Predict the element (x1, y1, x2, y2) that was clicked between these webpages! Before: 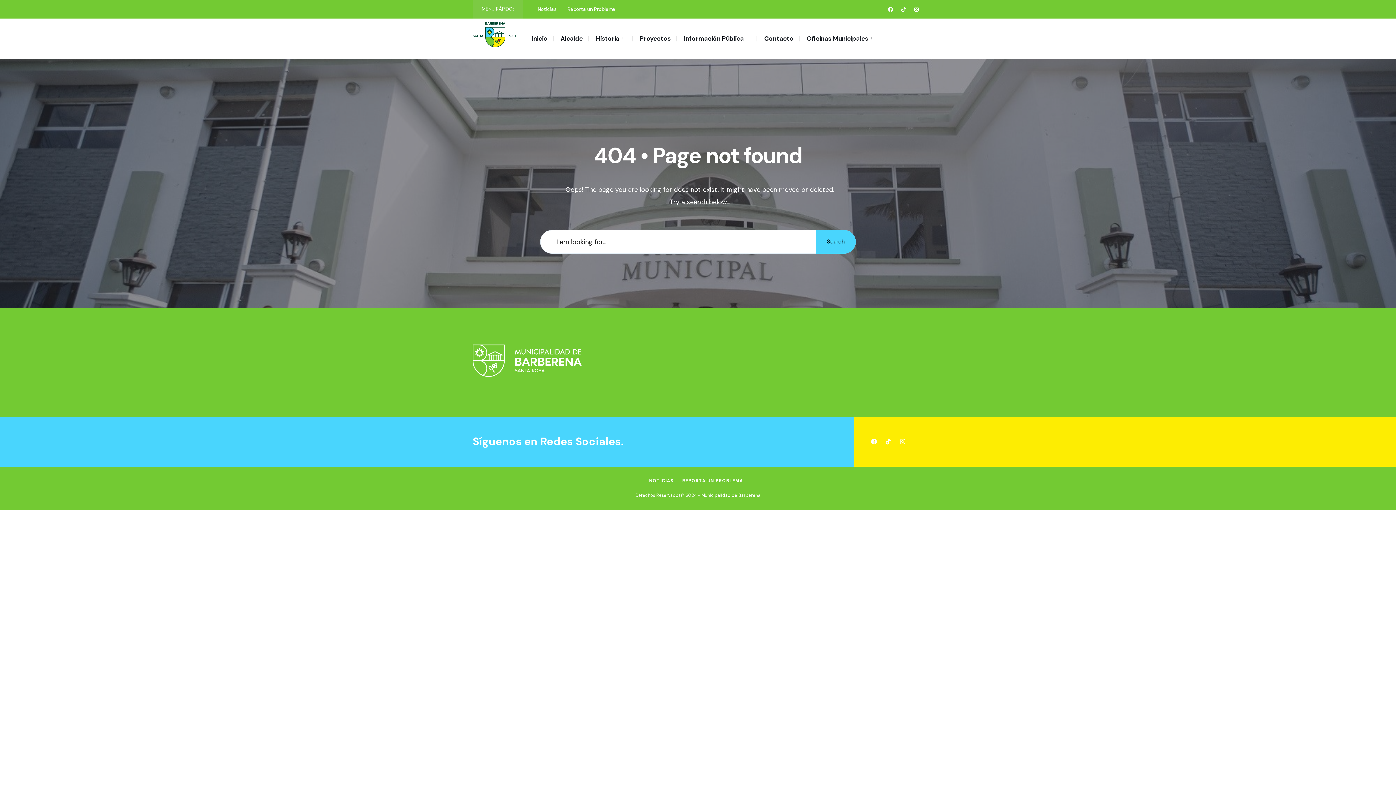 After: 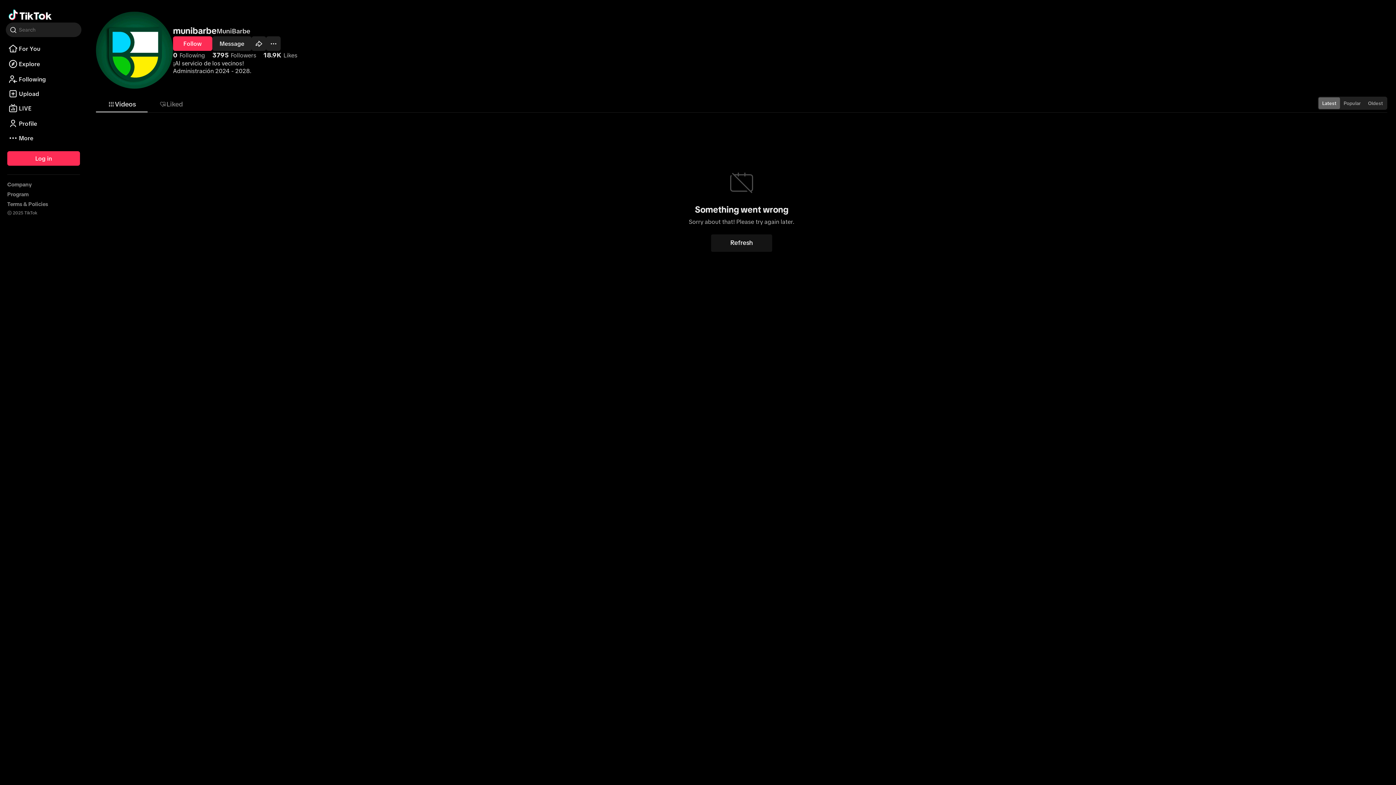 Action: bbox: (897, 2, 910, 15)